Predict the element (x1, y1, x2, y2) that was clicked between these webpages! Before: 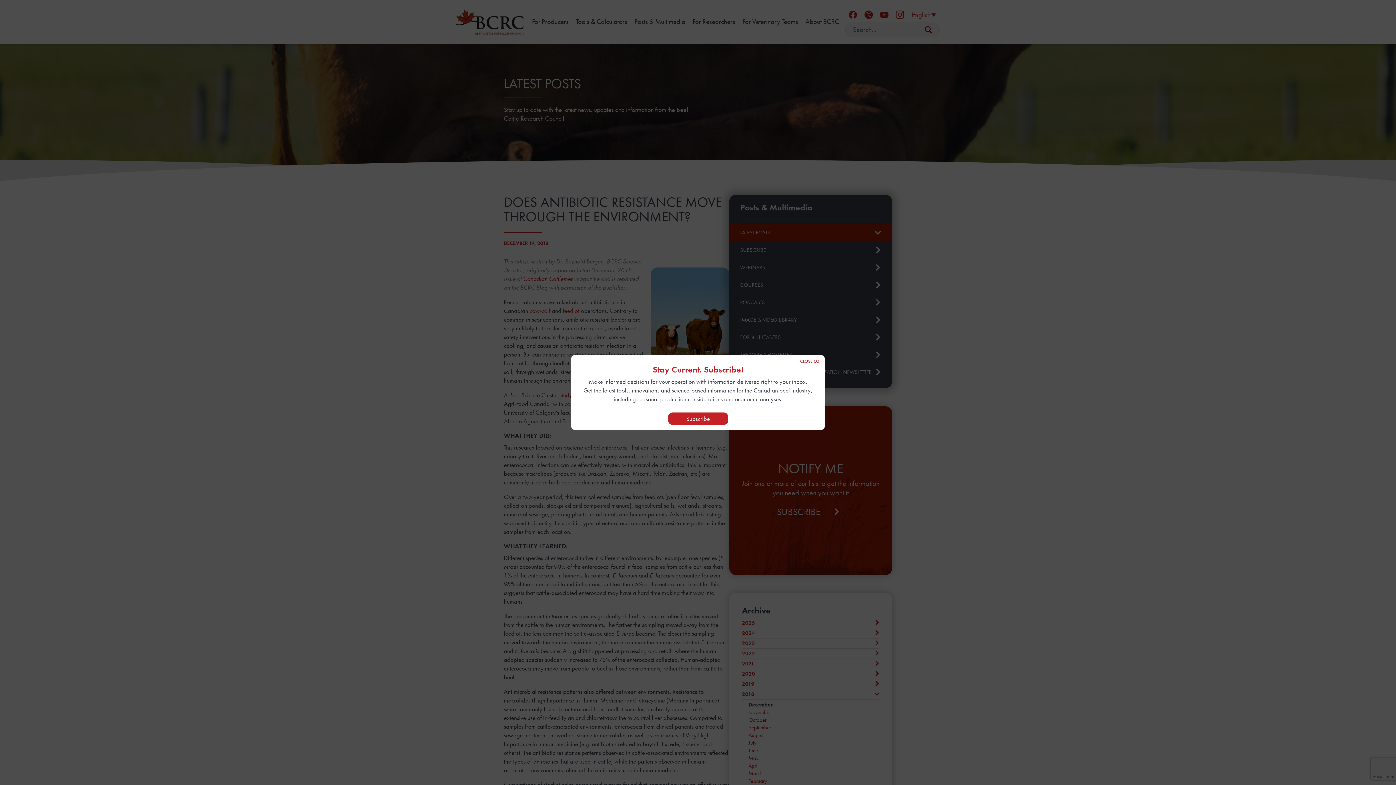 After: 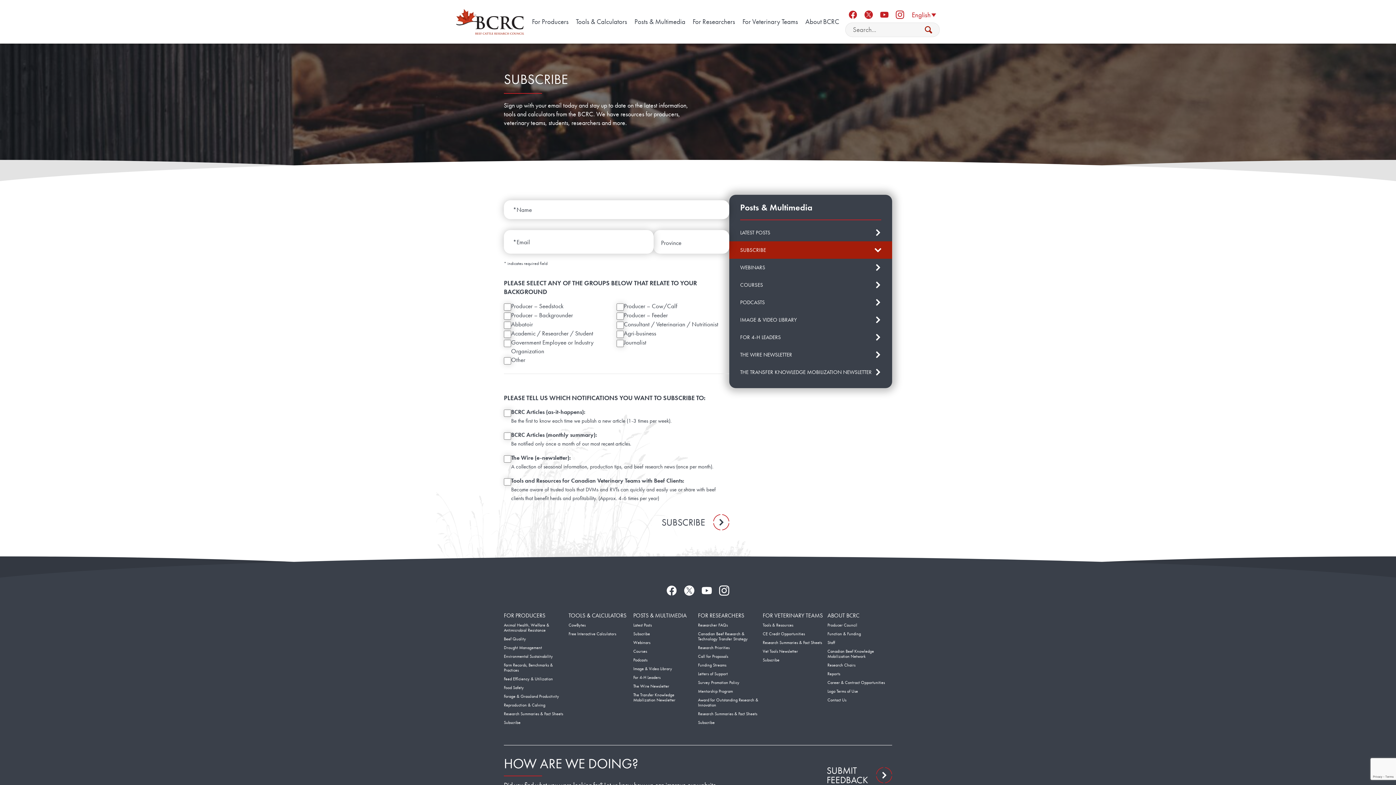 Action: bbox: (668, 412, 728, 425) label: Subscribe